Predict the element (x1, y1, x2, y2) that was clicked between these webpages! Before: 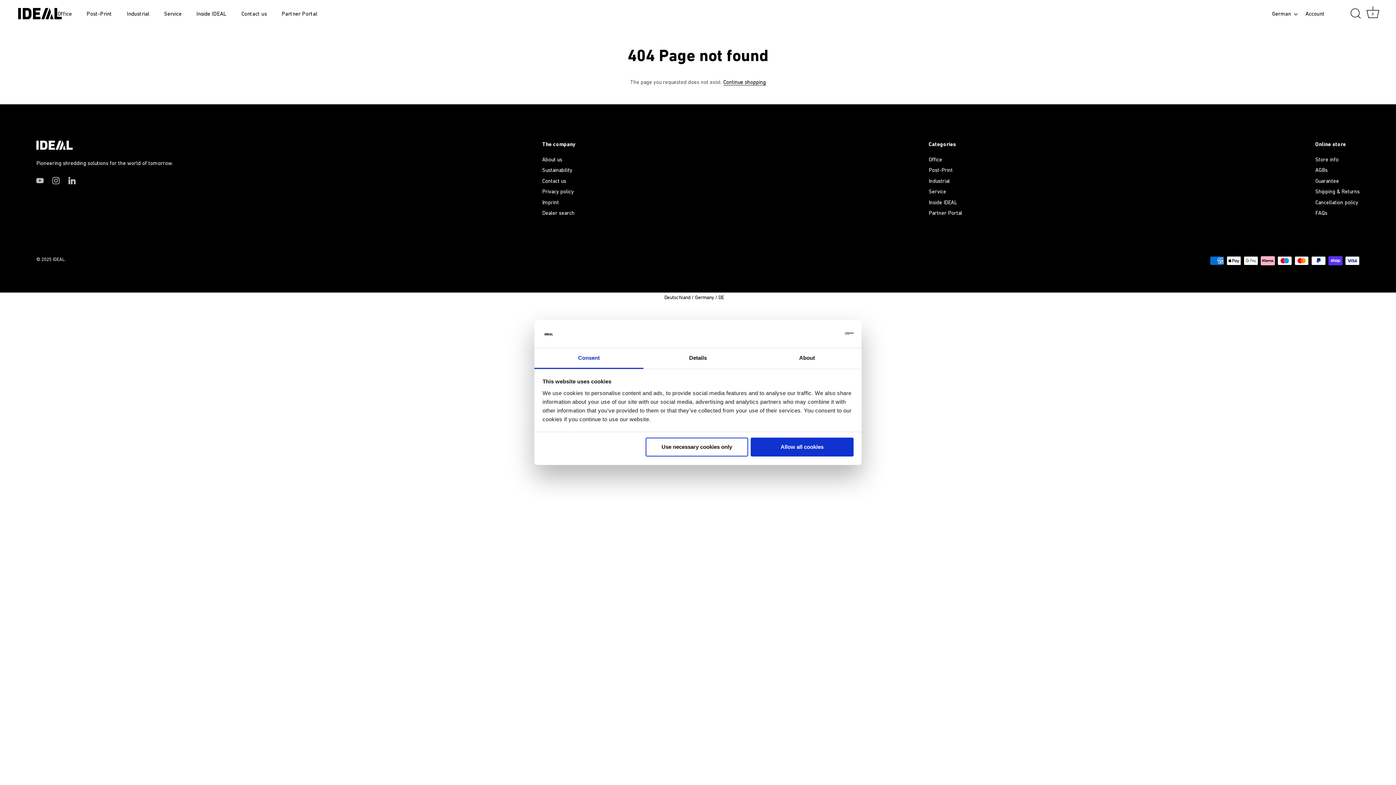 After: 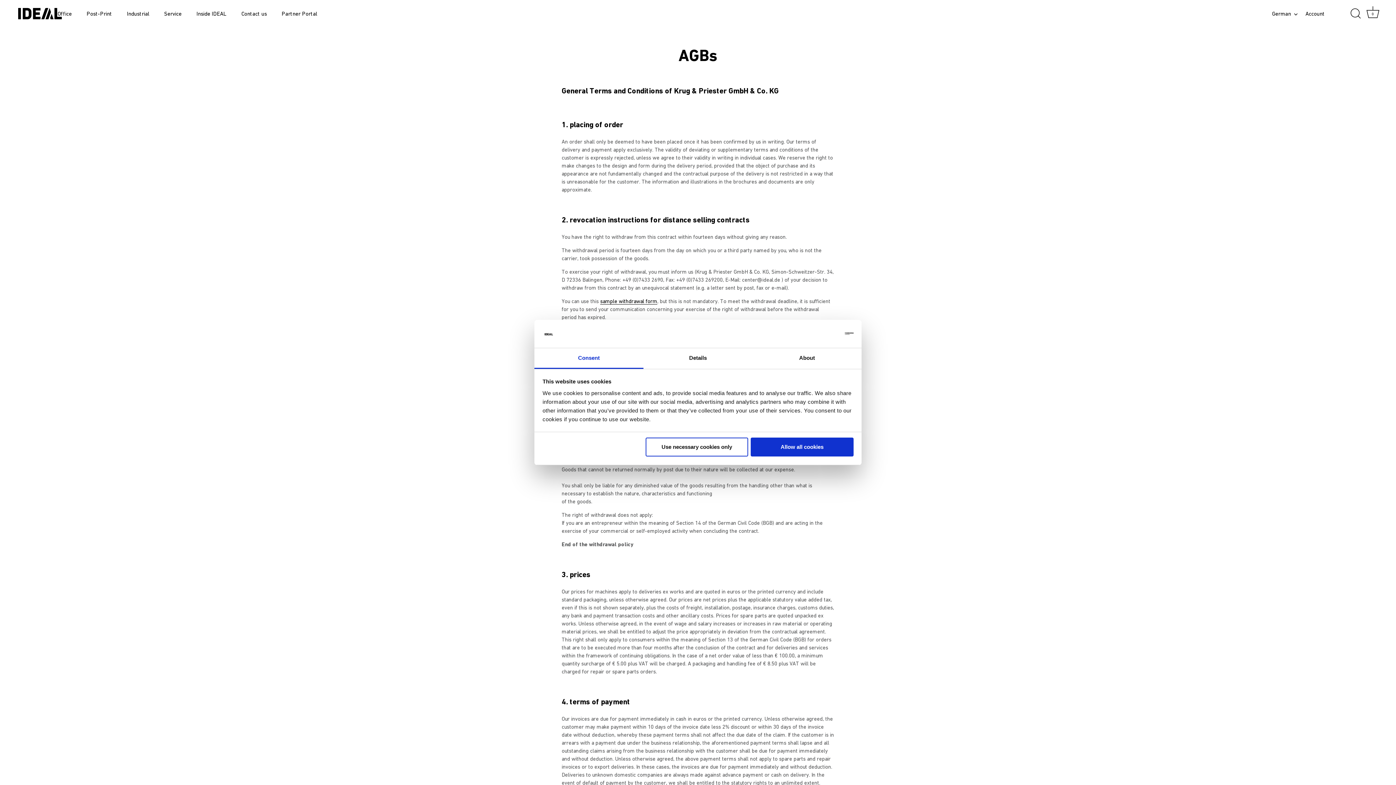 Action: bbox: (1315, 167, 1327, 173) label: AGBs